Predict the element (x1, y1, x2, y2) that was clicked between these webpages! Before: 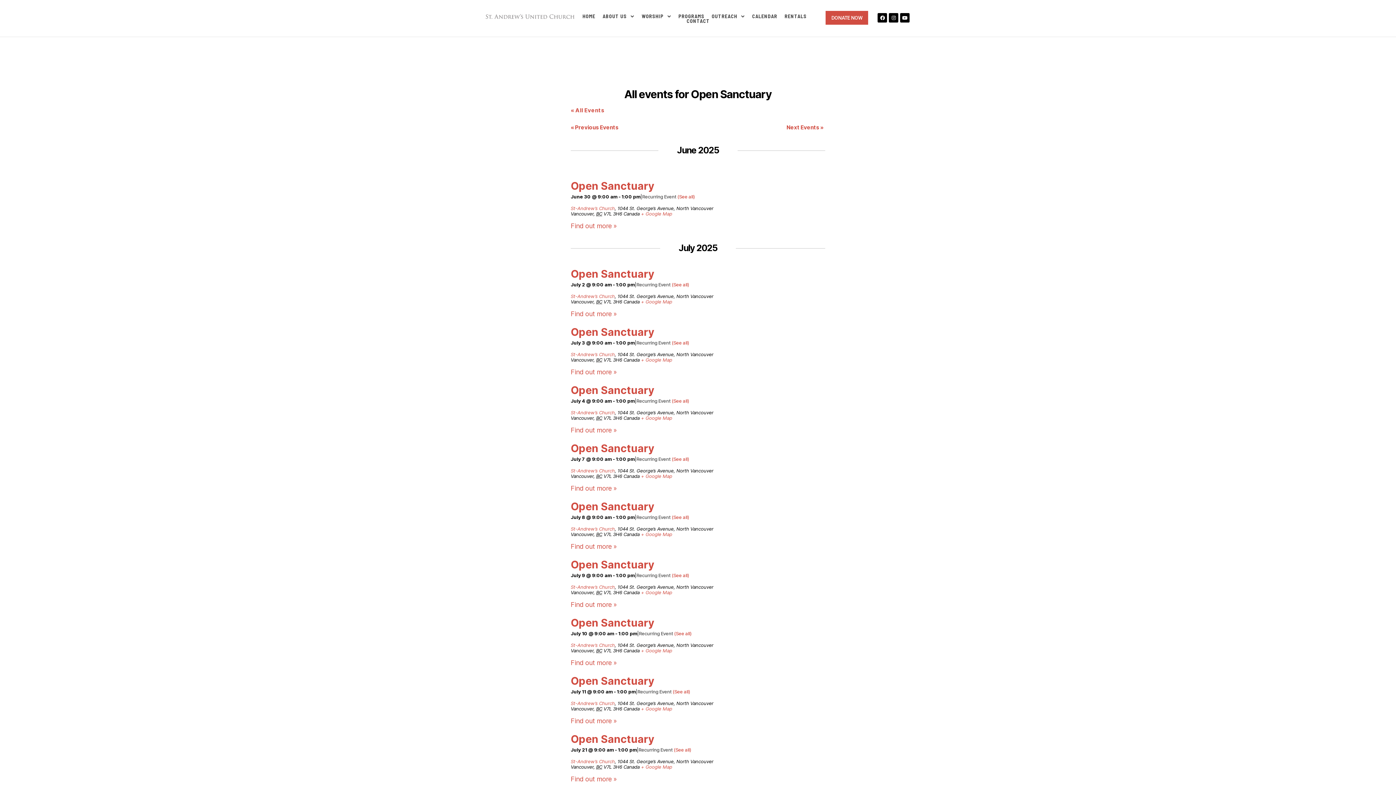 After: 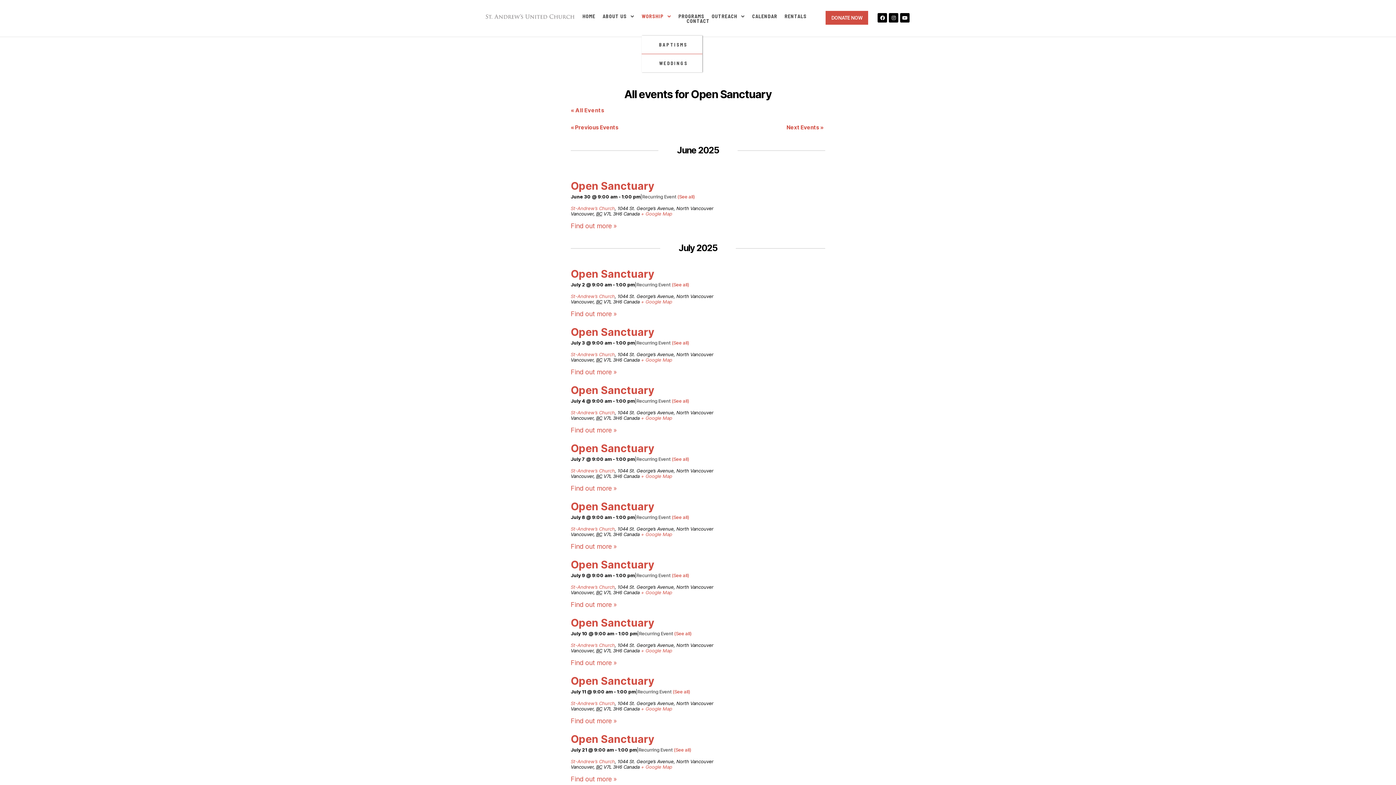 Action: label: WORSHIP bbox: (641, 13, 671, 18)